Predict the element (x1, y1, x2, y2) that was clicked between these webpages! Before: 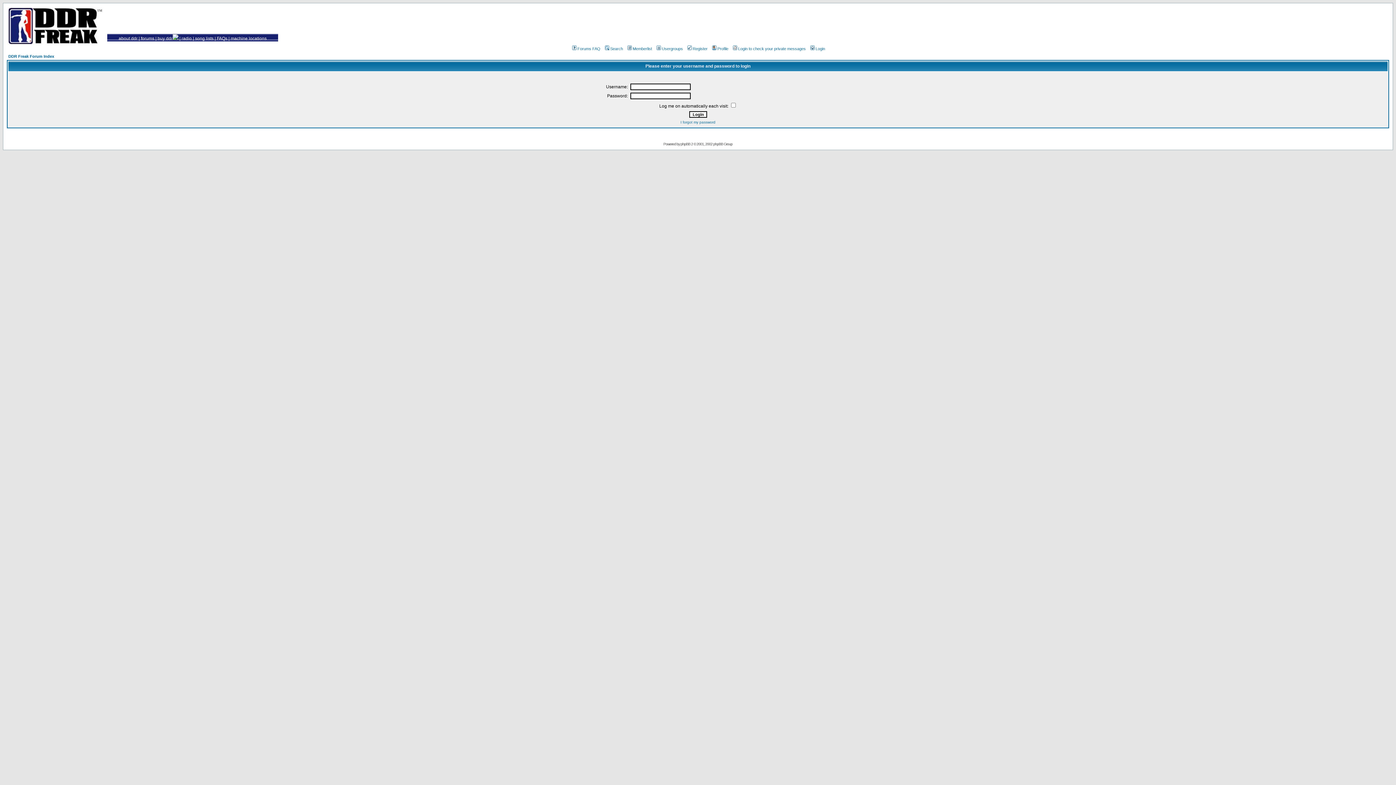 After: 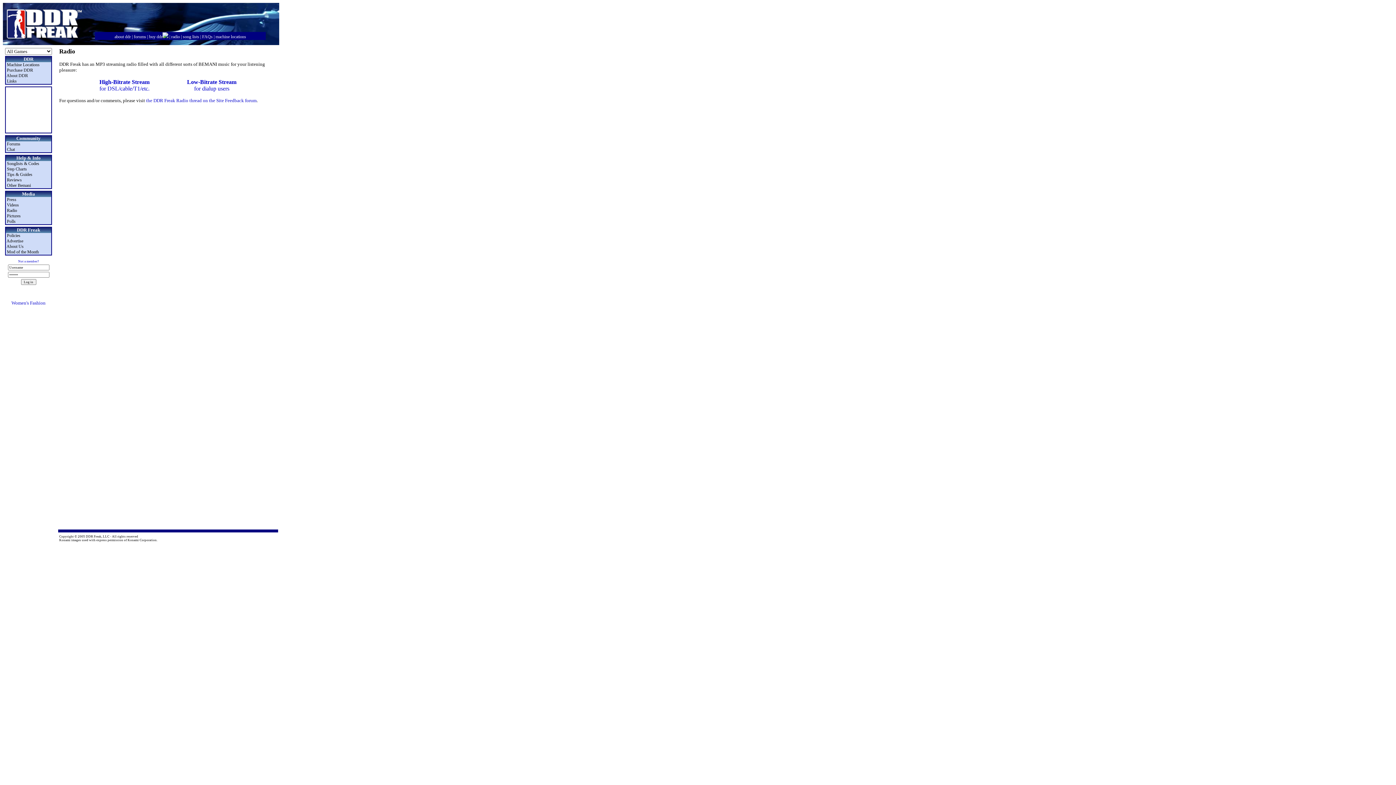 Action: bbox: (181, 36, 191, 41) label: radio